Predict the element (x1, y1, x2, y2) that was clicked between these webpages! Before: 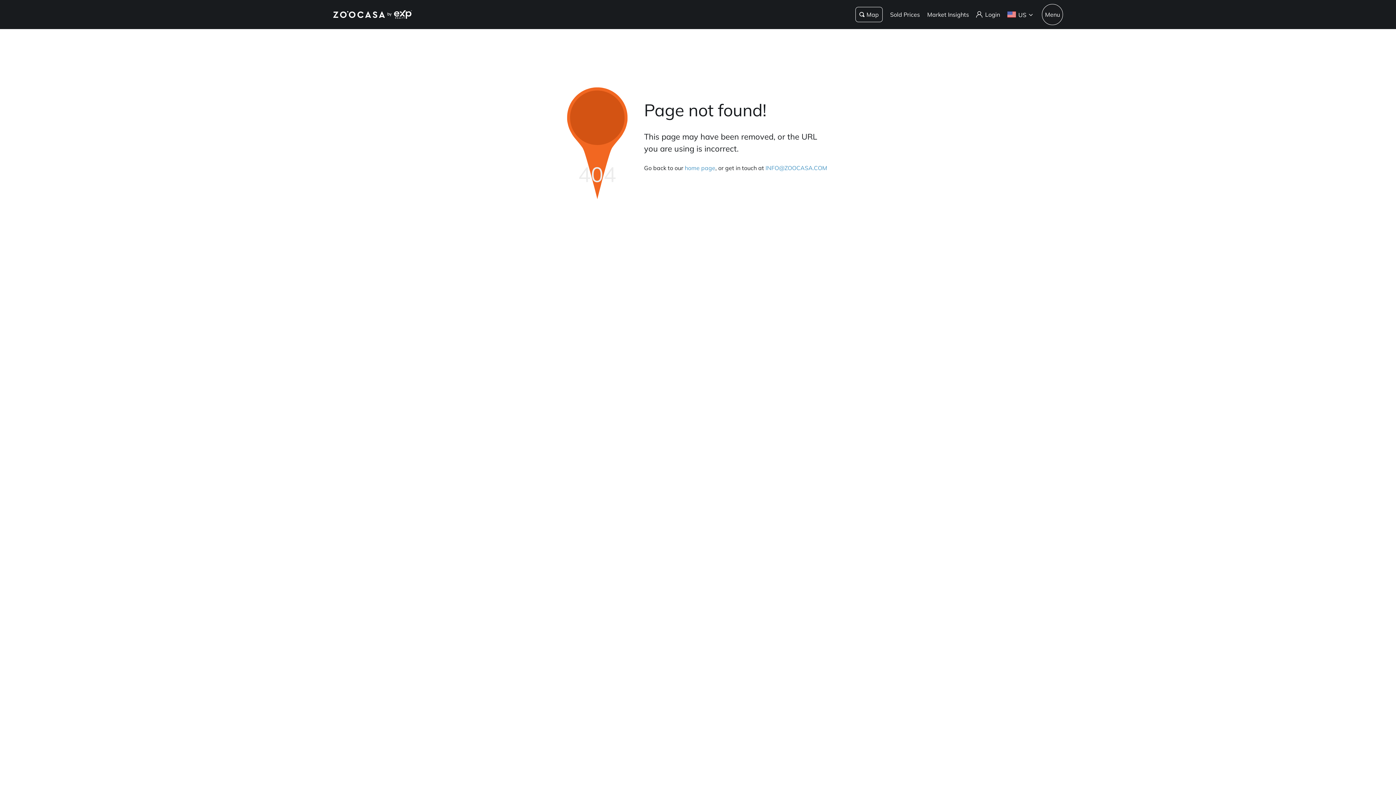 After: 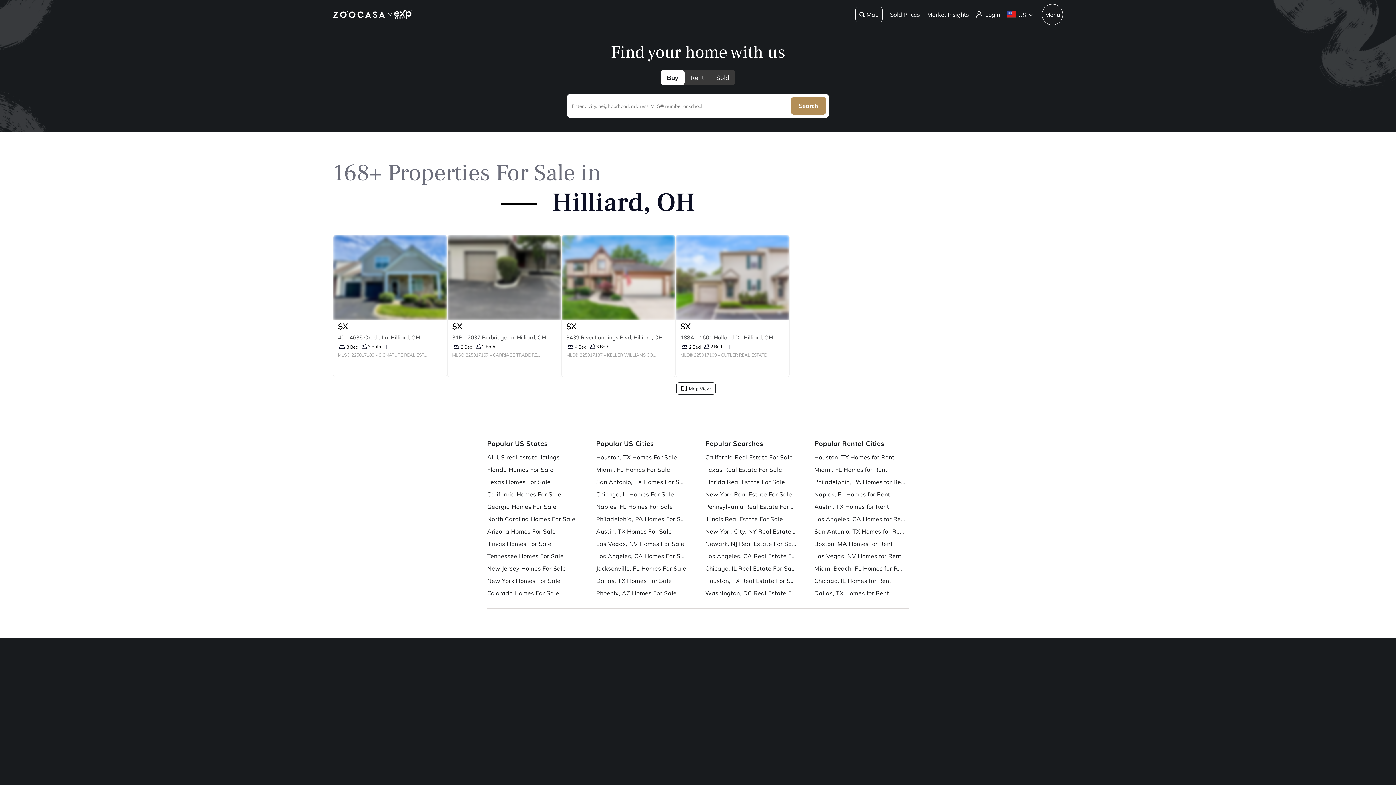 Action: bbox: (333, 10, 400, 18) label: Zoocasa header logo